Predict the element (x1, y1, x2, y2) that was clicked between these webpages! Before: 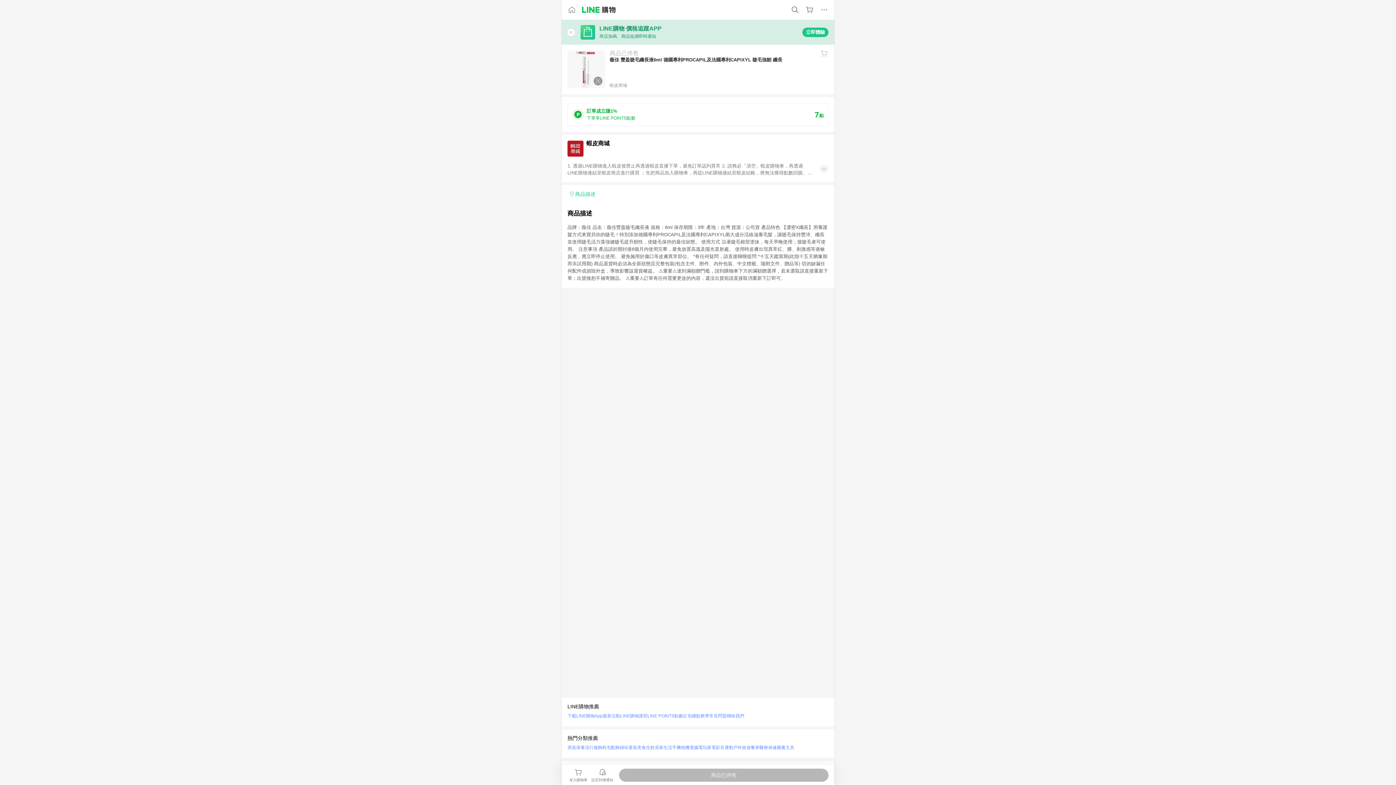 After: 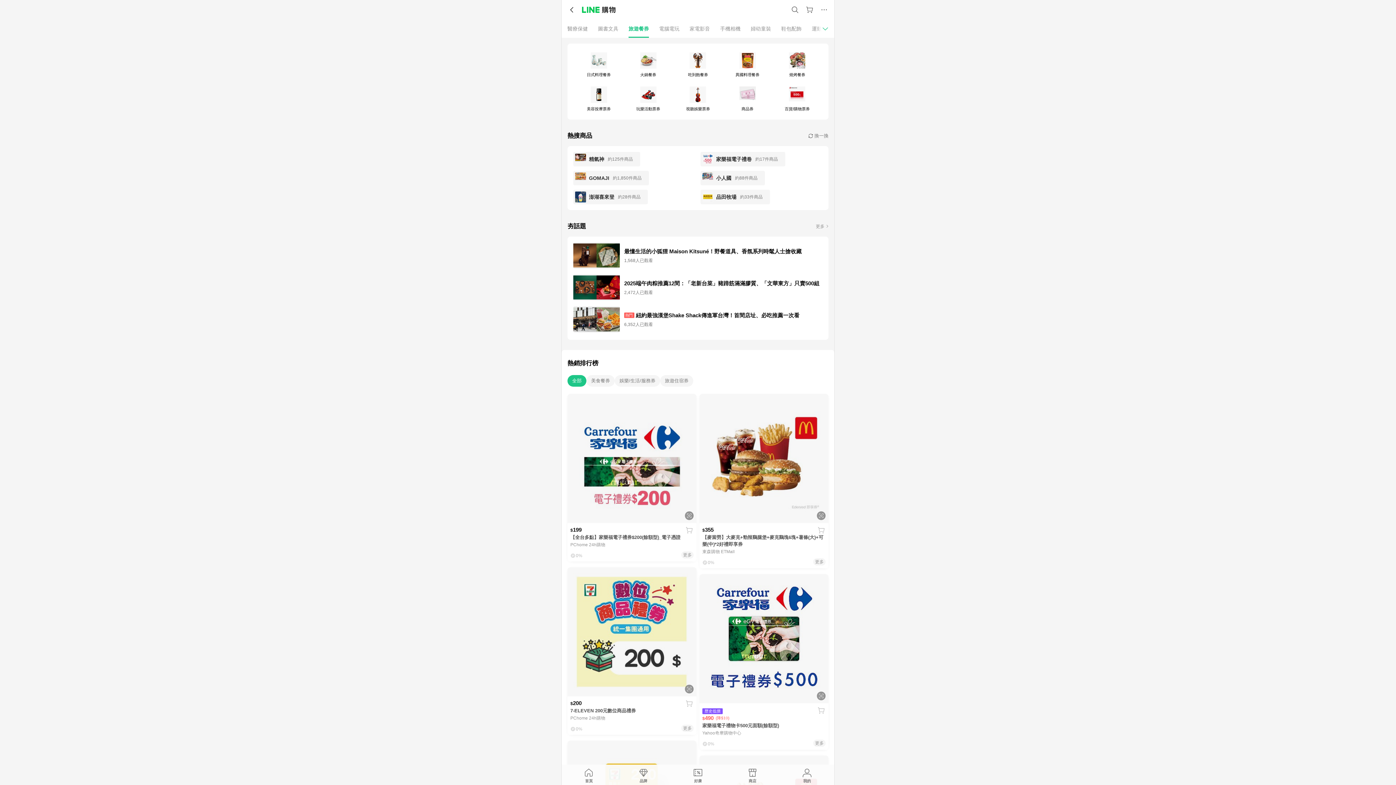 Action: label: 旅遊餐券 bbox: (742, 743, 759, 752)